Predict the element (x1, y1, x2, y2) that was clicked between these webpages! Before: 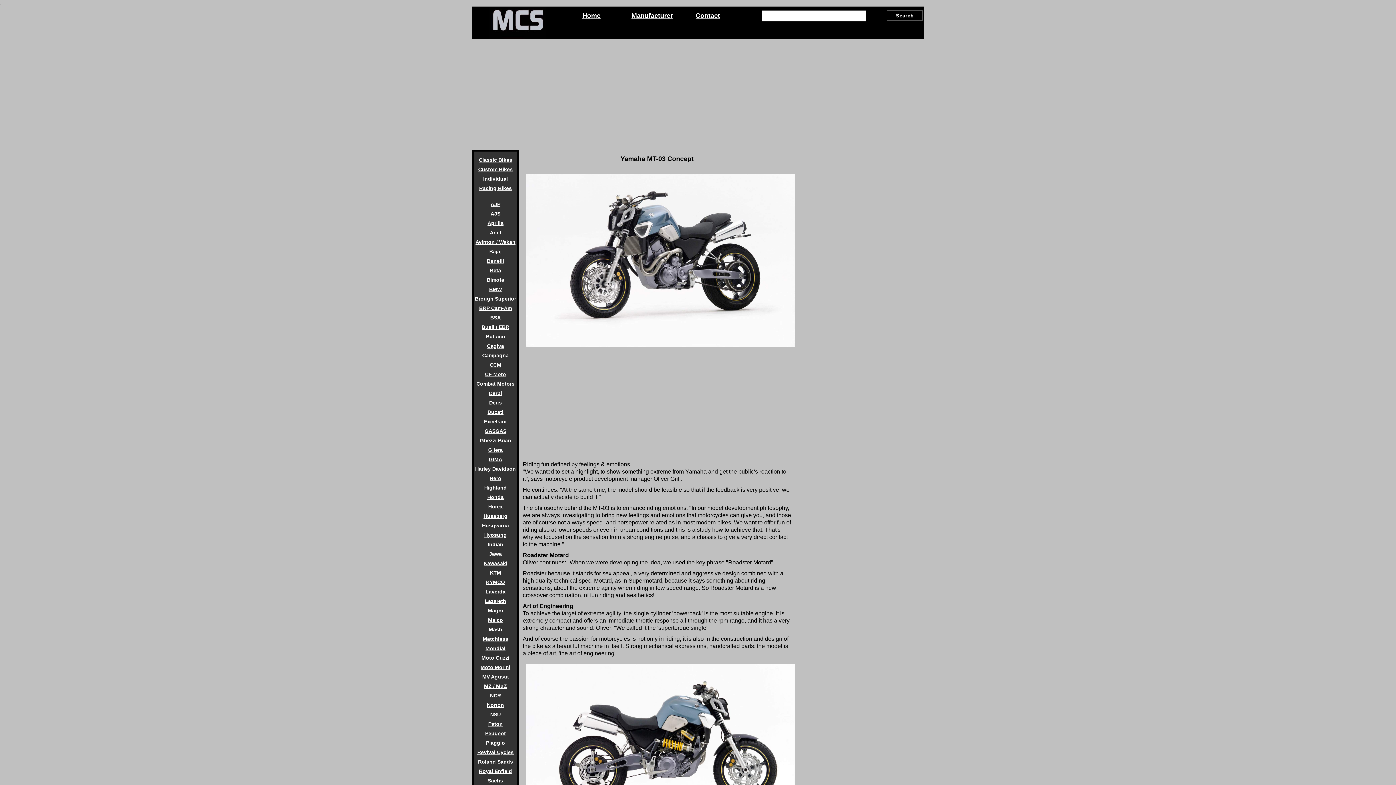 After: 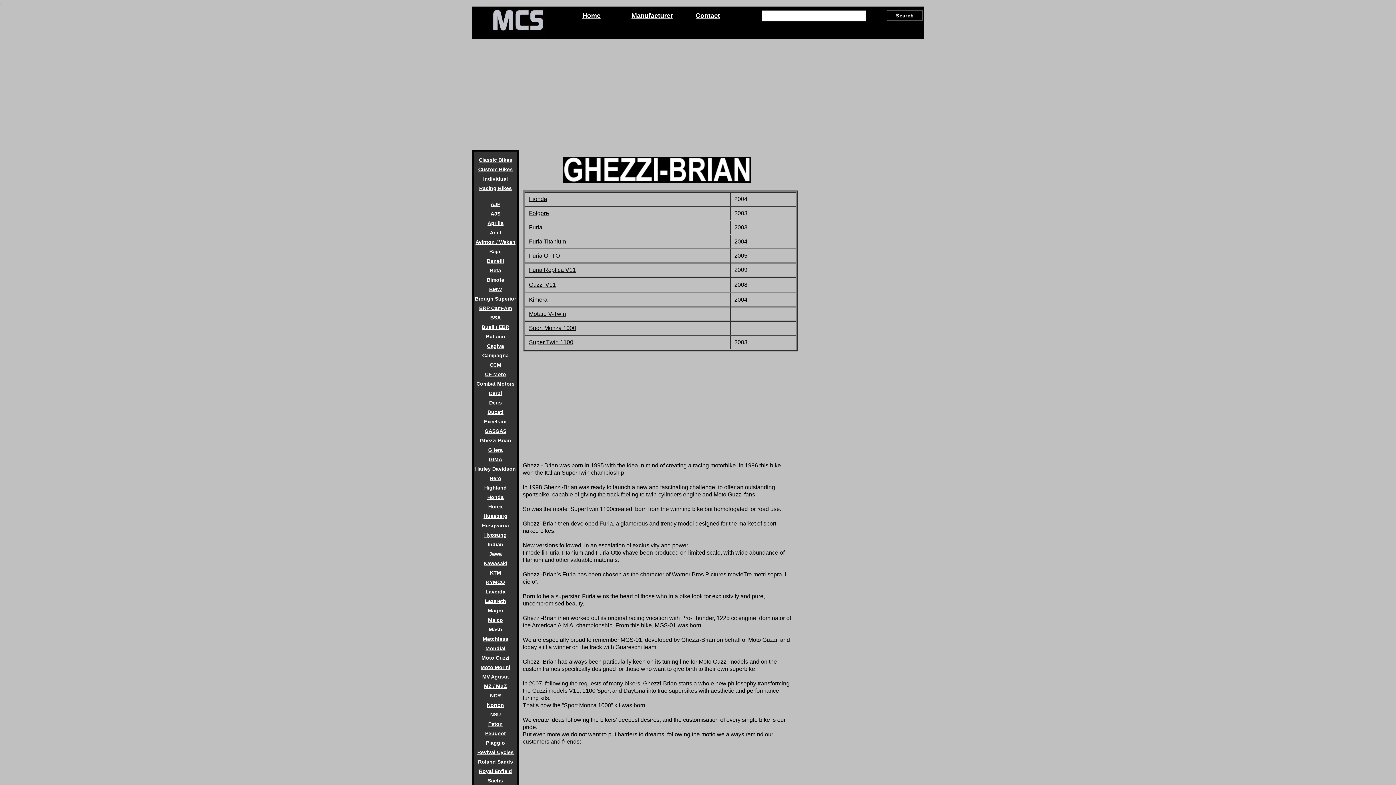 Action: label: Ghezzi Brian bbox: (473, 436, 517, 445)